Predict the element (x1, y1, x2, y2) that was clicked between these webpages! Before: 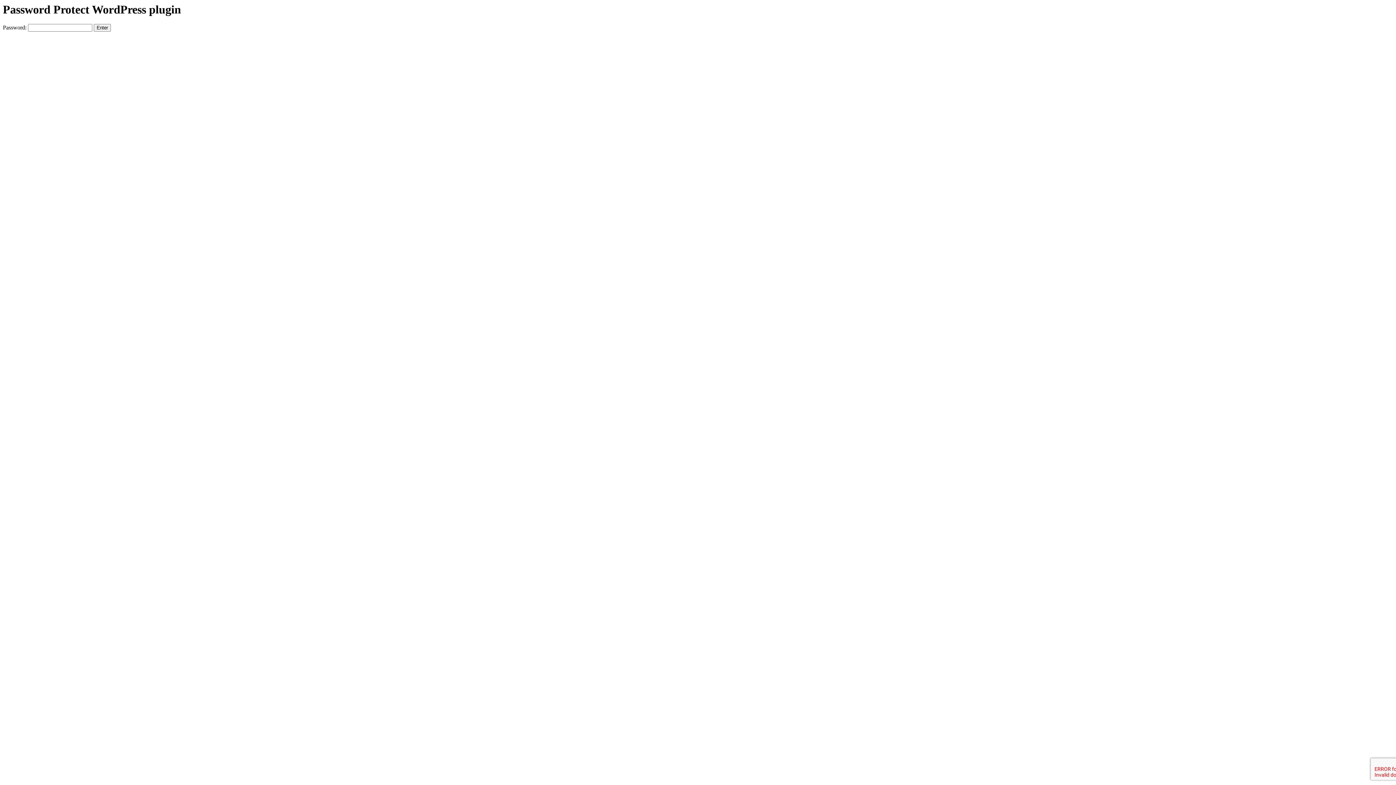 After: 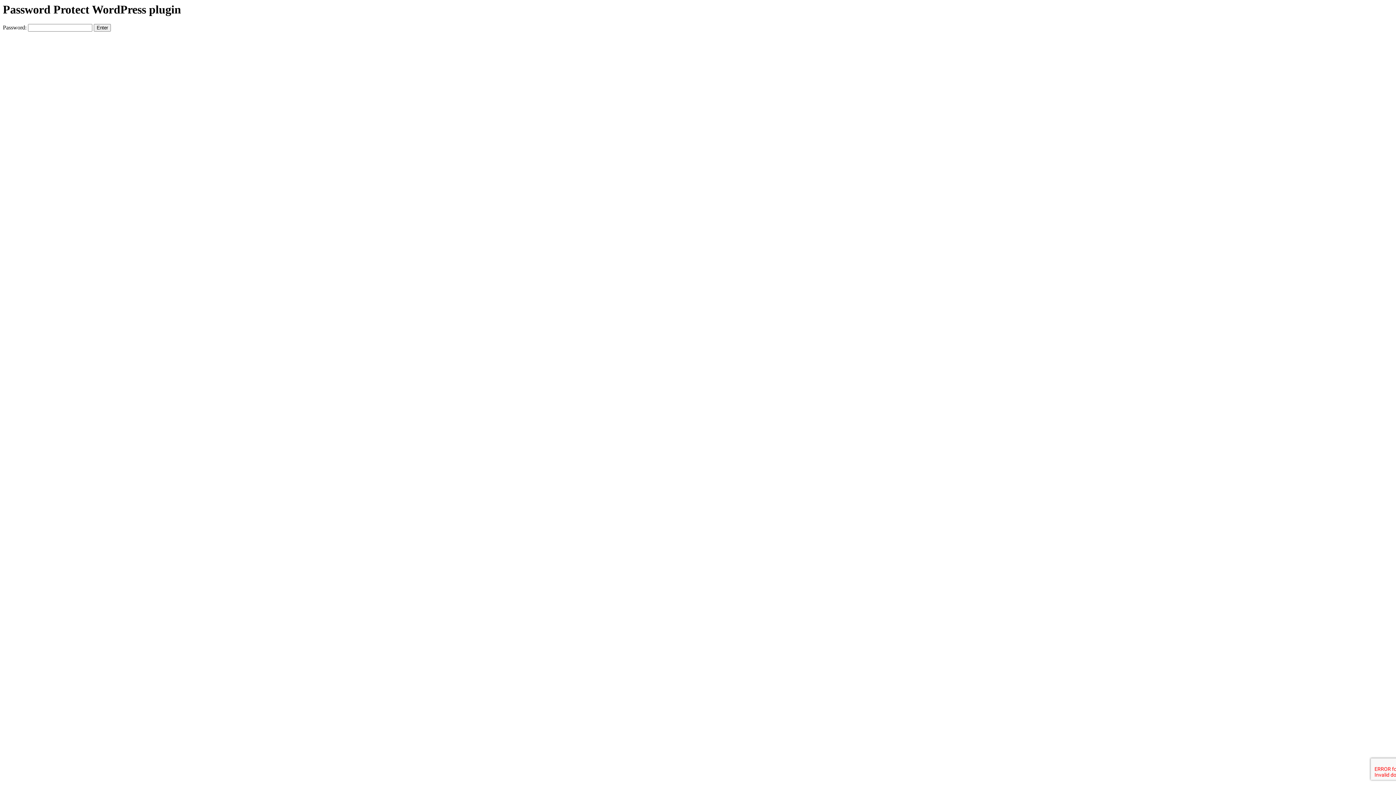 Action: bbox: (2, 2, 1393, 16) label: Password Protect WordPress plugin